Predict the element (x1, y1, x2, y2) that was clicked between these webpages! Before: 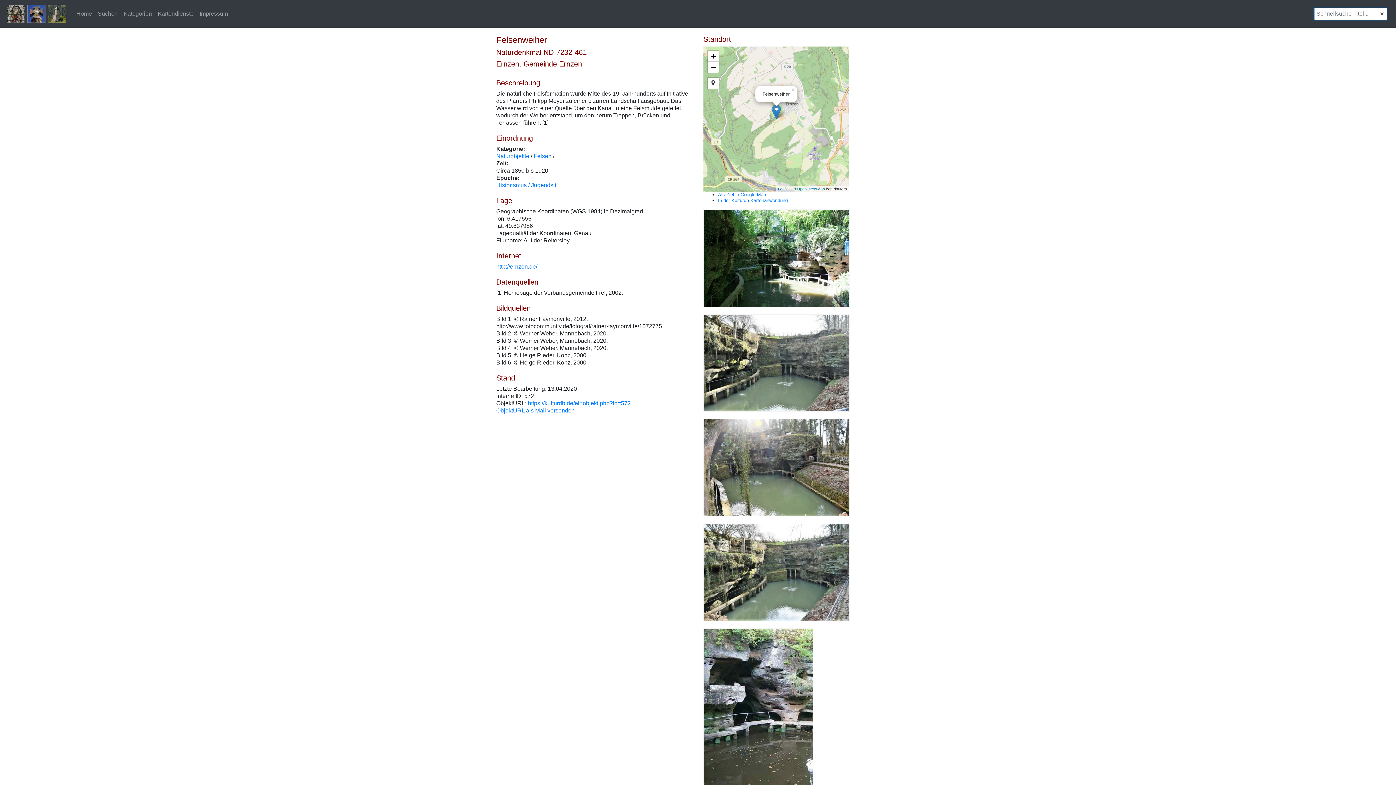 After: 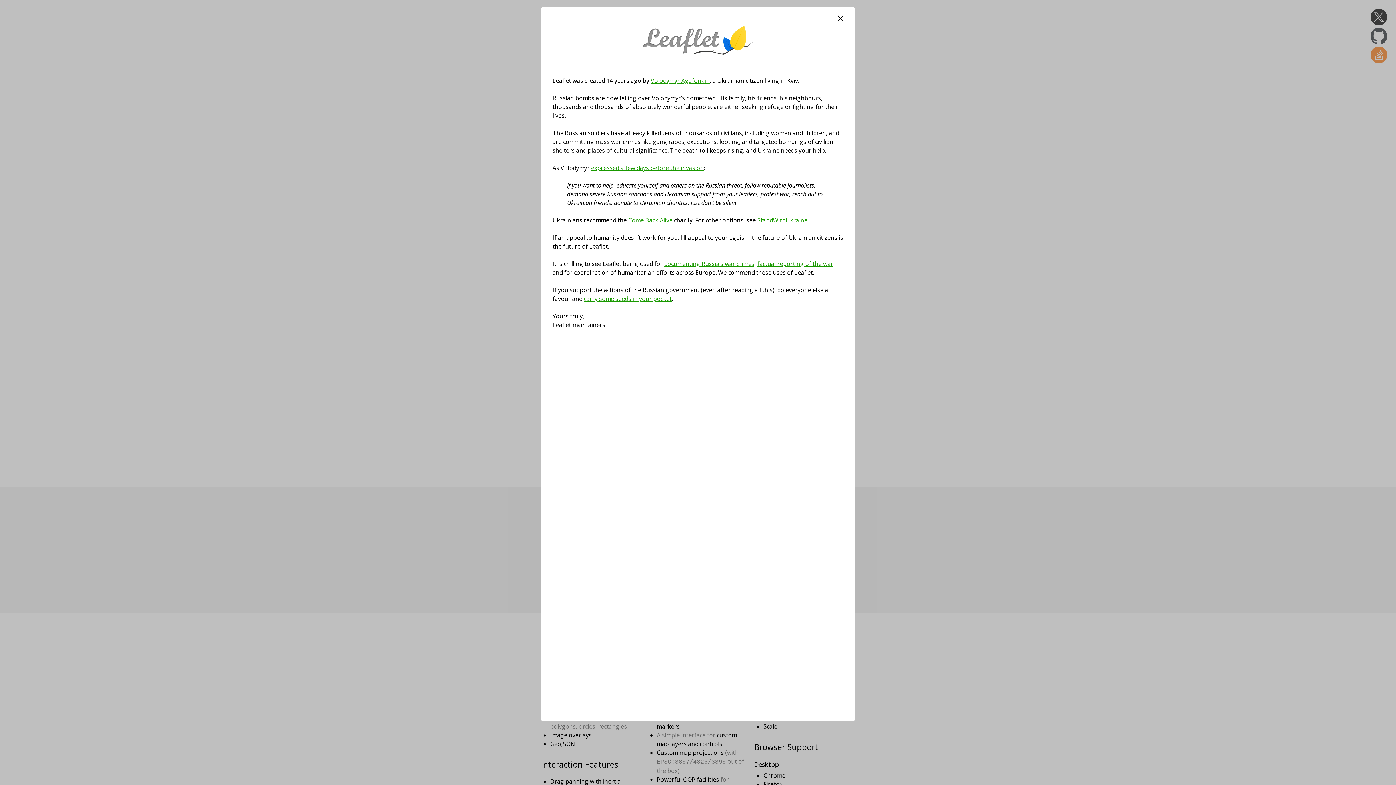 Action: label: Leaflet bbox: (778, 186, 789, 191)